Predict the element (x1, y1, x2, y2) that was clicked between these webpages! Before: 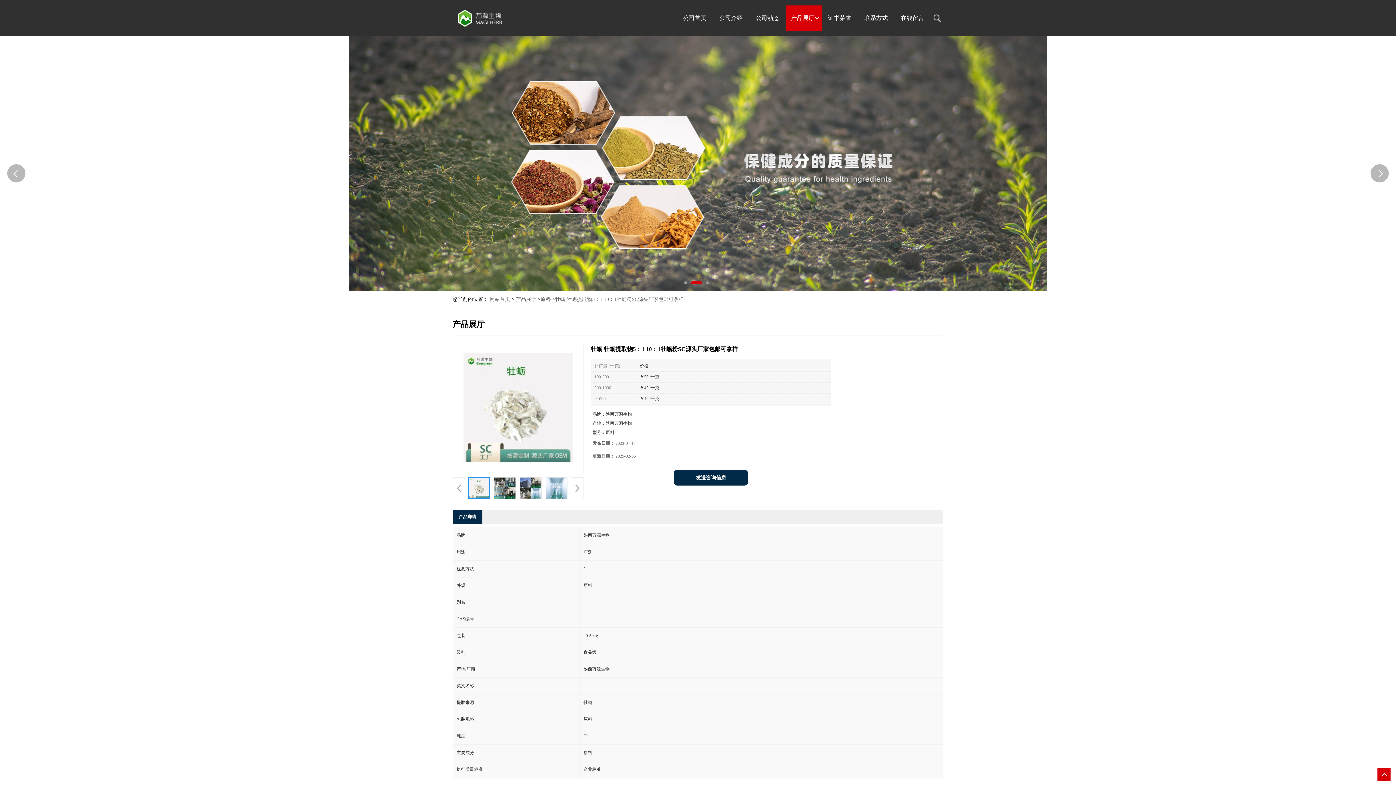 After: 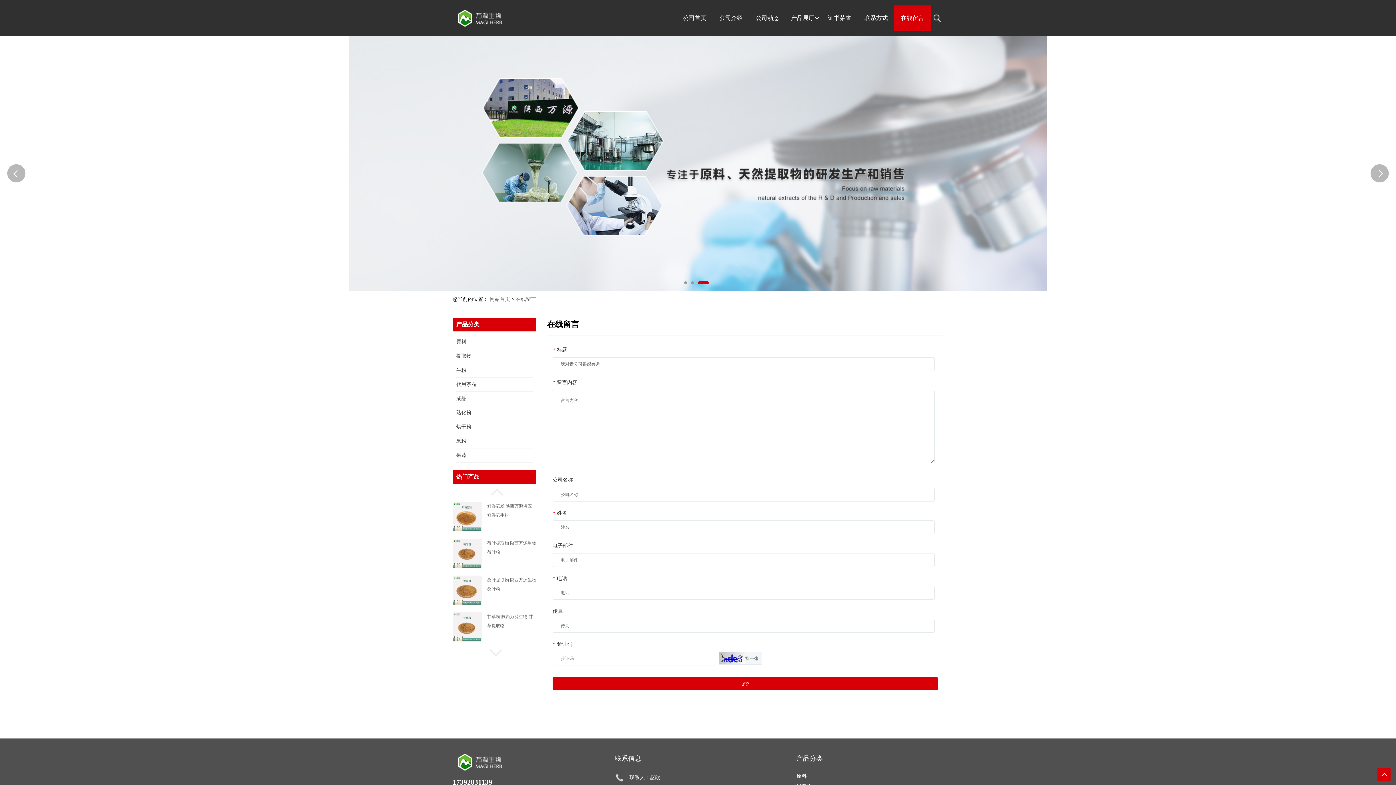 Action: label: 在线留言 bbox: (894, 5, 930, 30)